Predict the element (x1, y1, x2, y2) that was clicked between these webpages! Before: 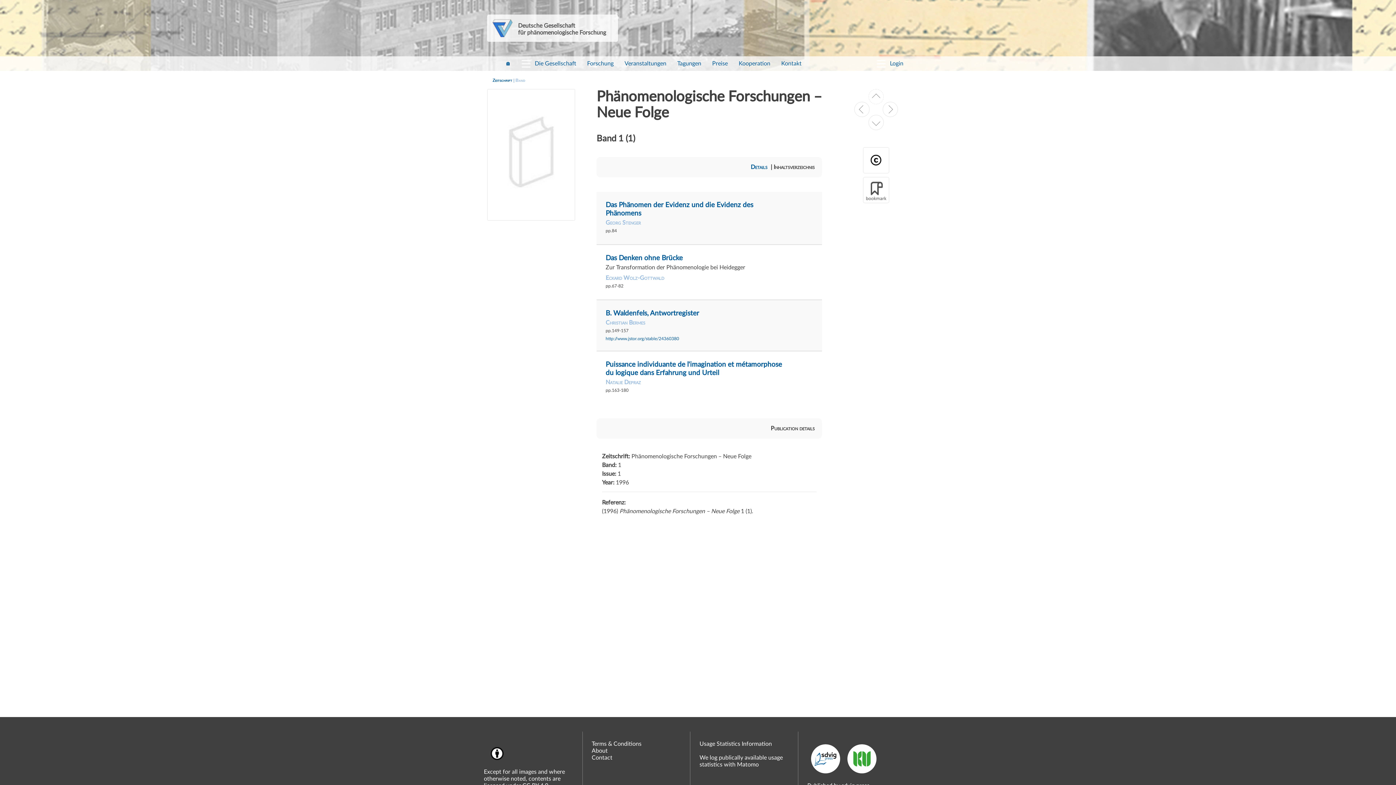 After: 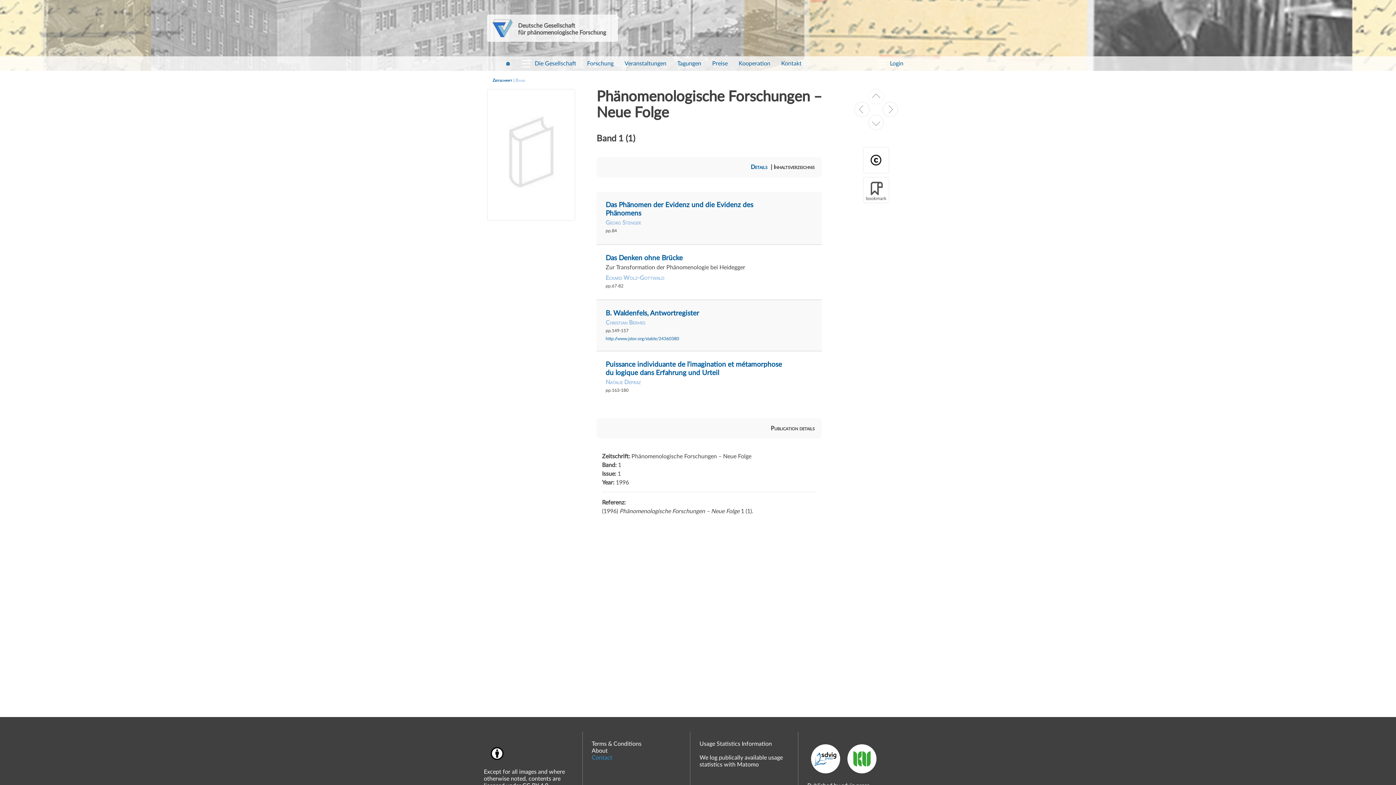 Action: label: Contact bbox: (591, 755, 612, 761)